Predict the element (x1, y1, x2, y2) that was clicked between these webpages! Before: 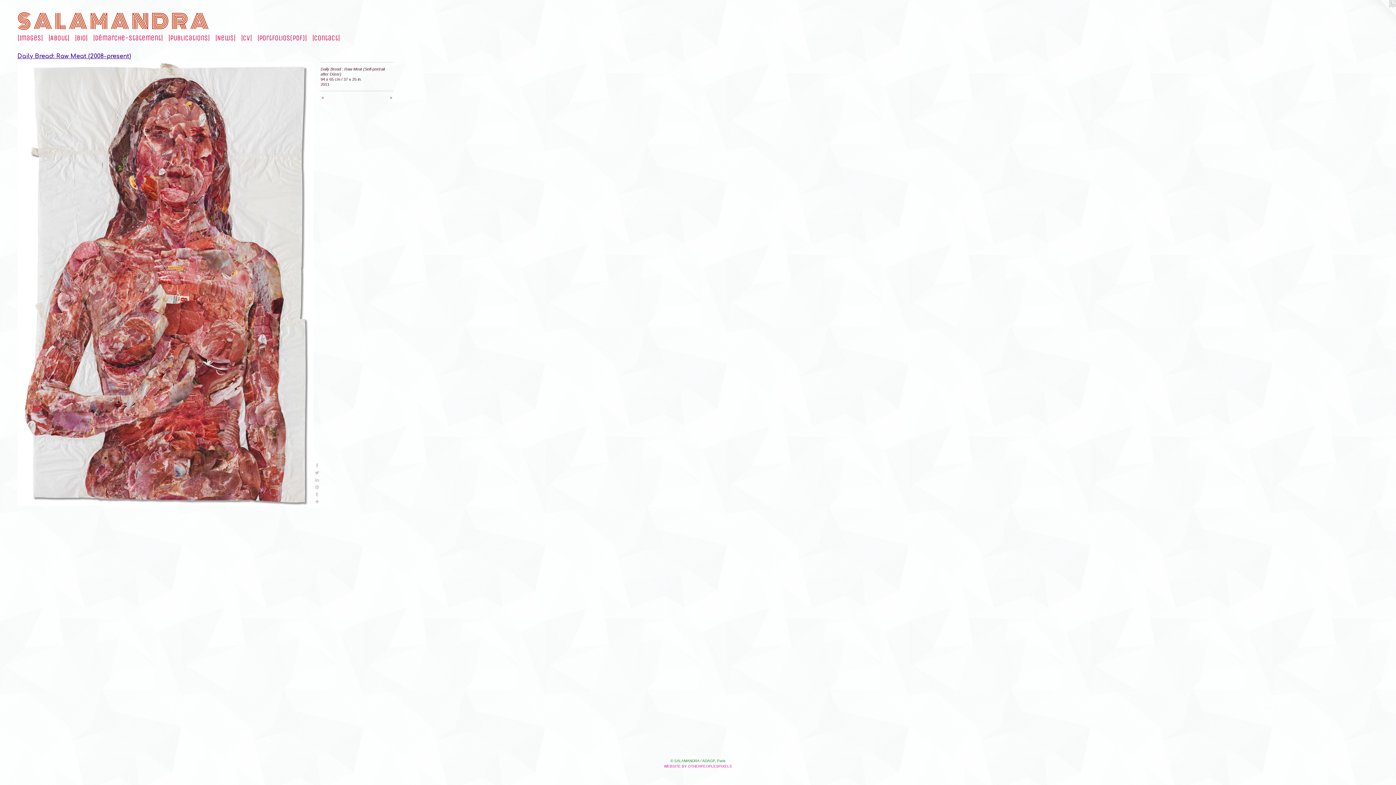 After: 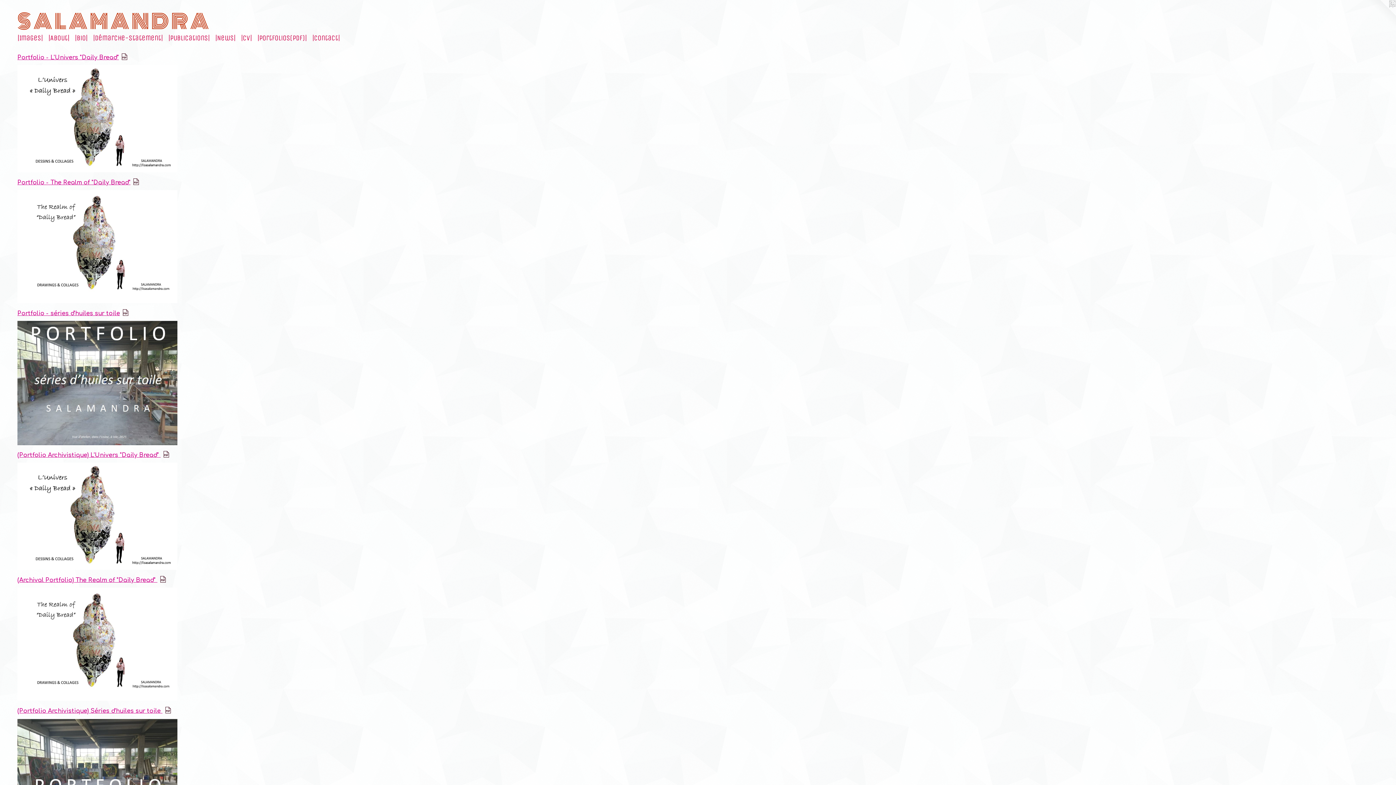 Action: label: |Portfolios(PDF)| bbox: (254, 32, 309, 43)